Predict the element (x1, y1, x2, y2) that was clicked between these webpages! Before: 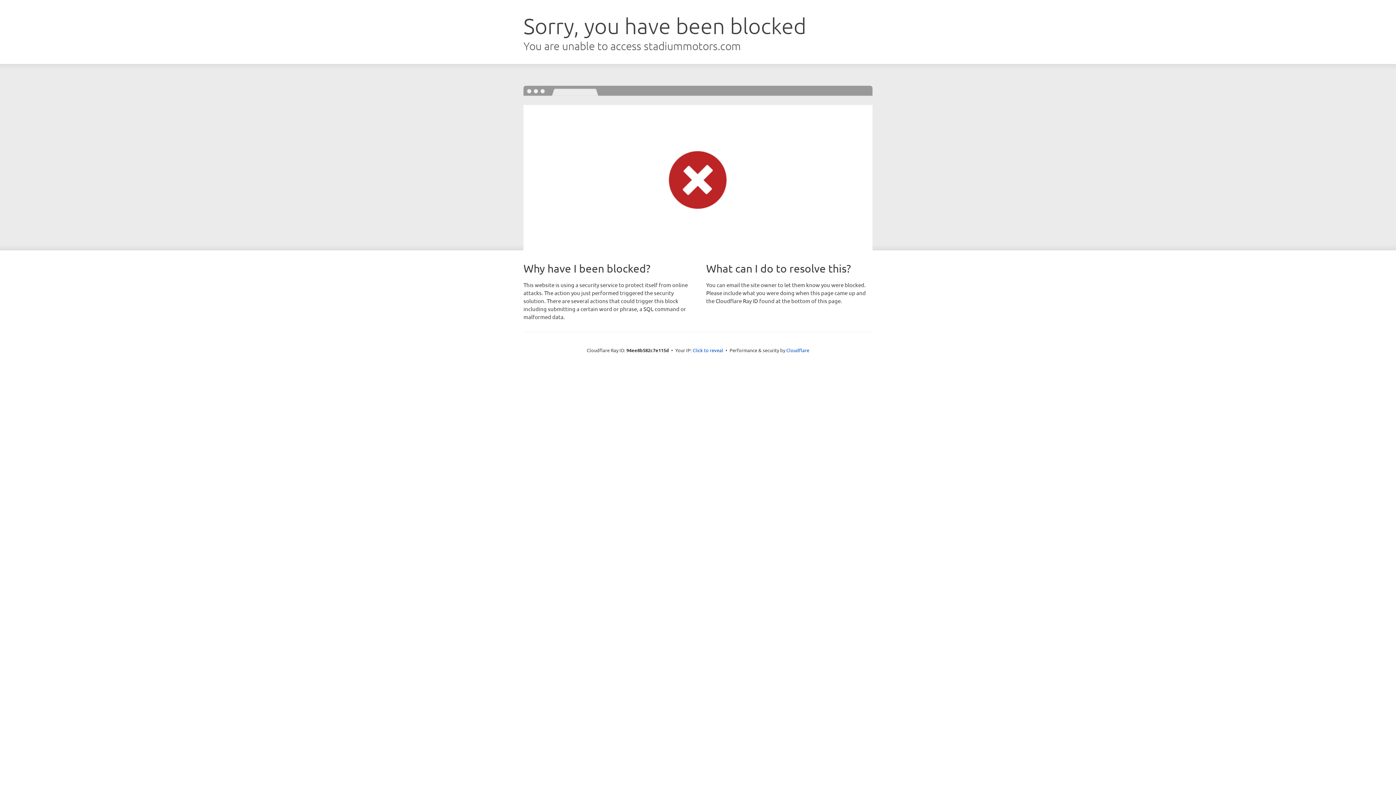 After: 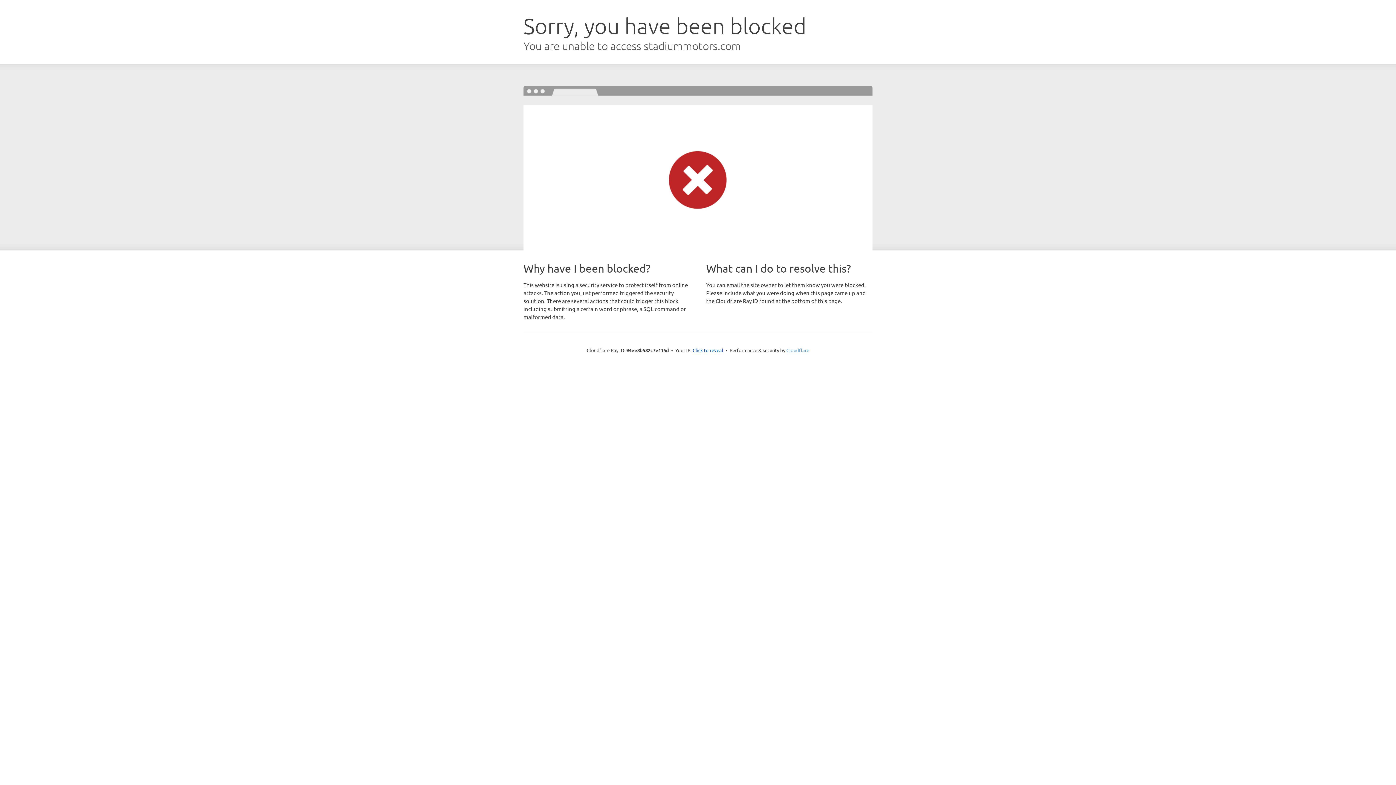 Action: label: Cloudflare bbox: (786, 347, 809, 353)